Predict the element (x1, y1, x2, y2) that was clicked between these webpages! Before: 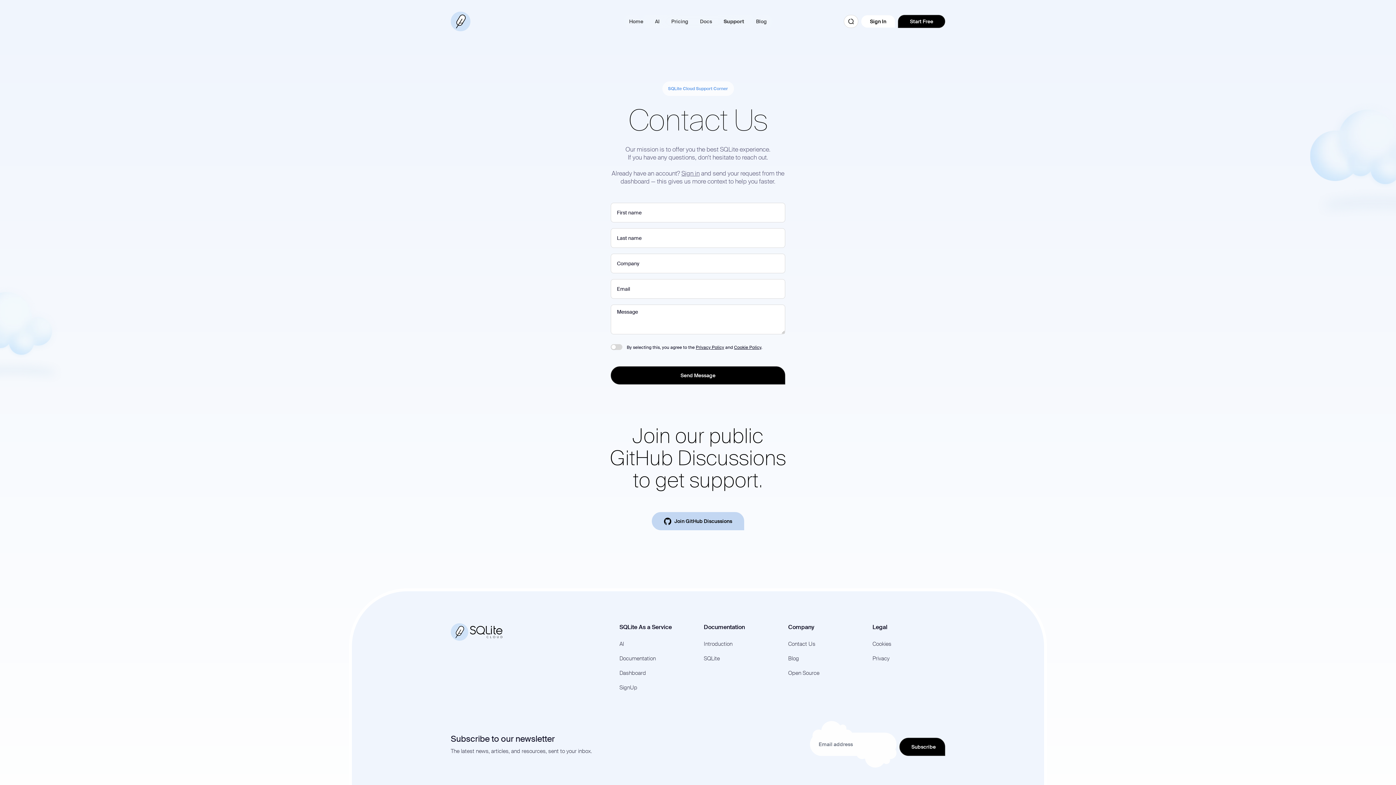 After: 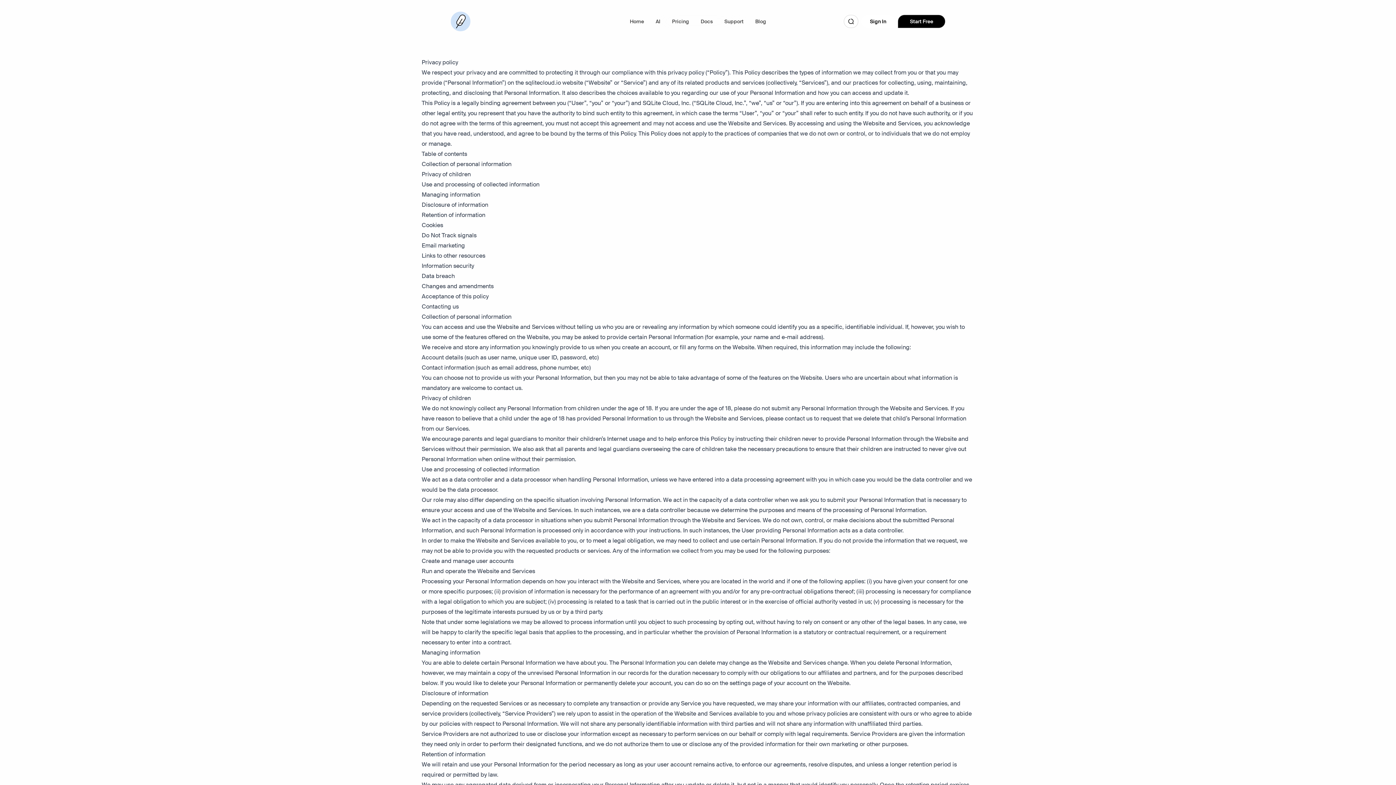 Action: bbox: (872, 655, 889, 662) label: Privacy